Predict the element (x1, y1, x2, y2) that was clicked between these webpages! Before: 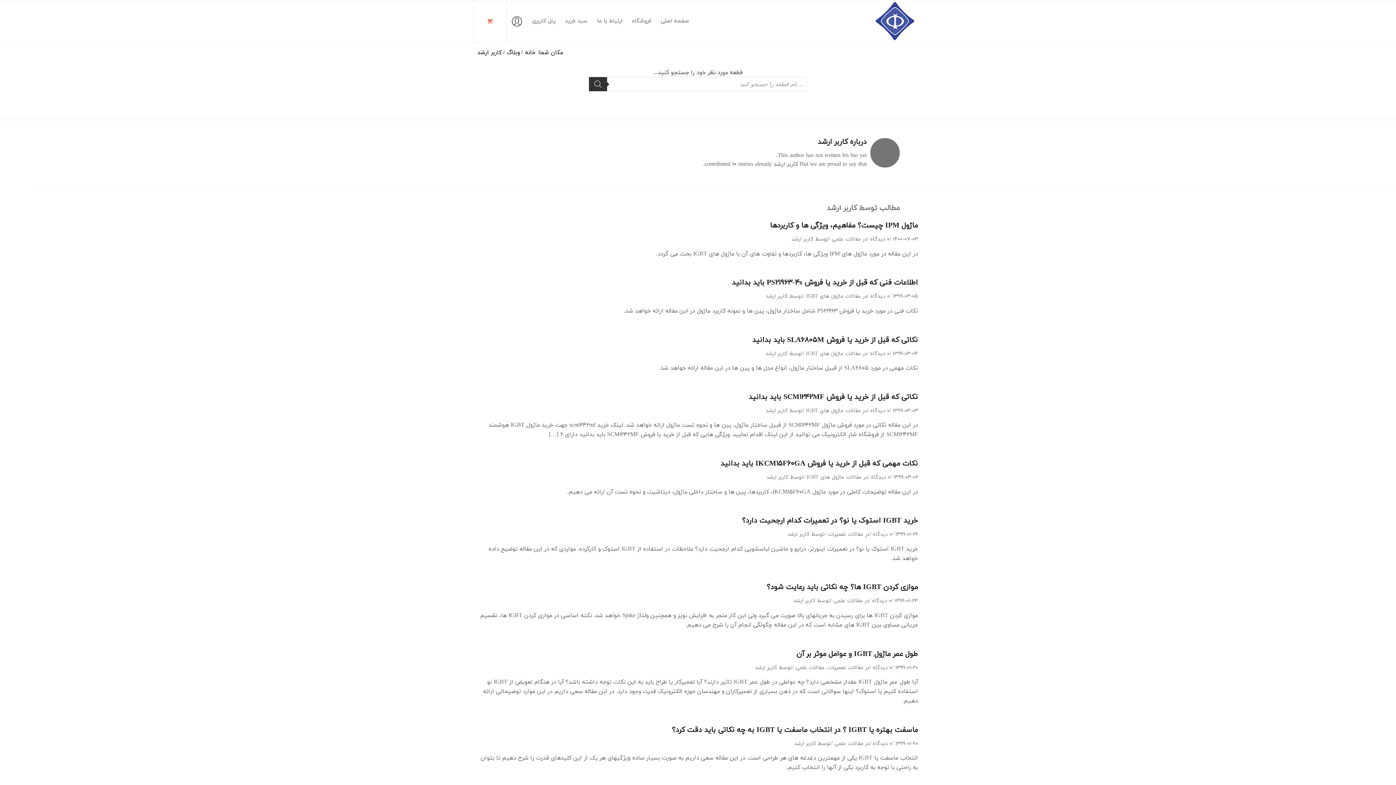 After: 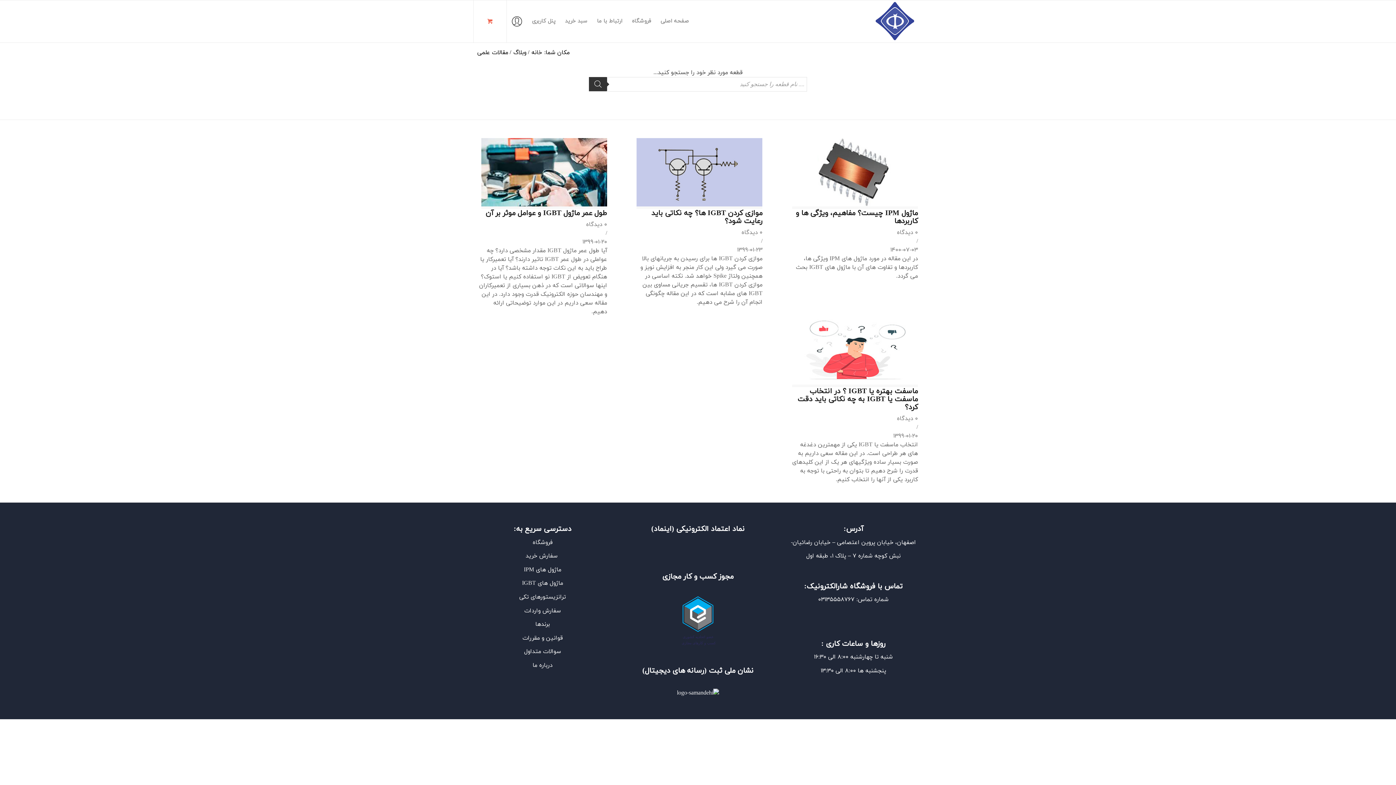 Action: label: مقالات علمی bbox: (795, 664, 824, 671)